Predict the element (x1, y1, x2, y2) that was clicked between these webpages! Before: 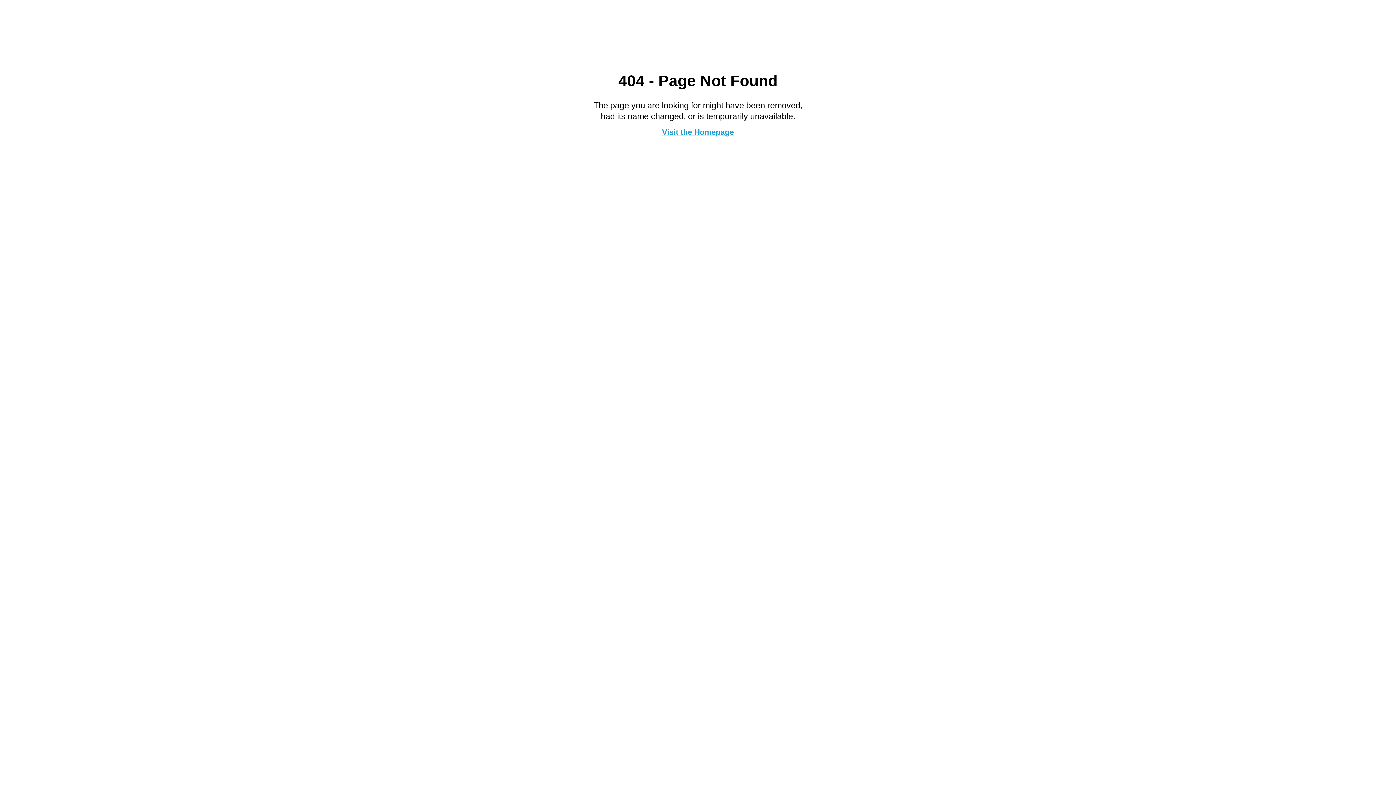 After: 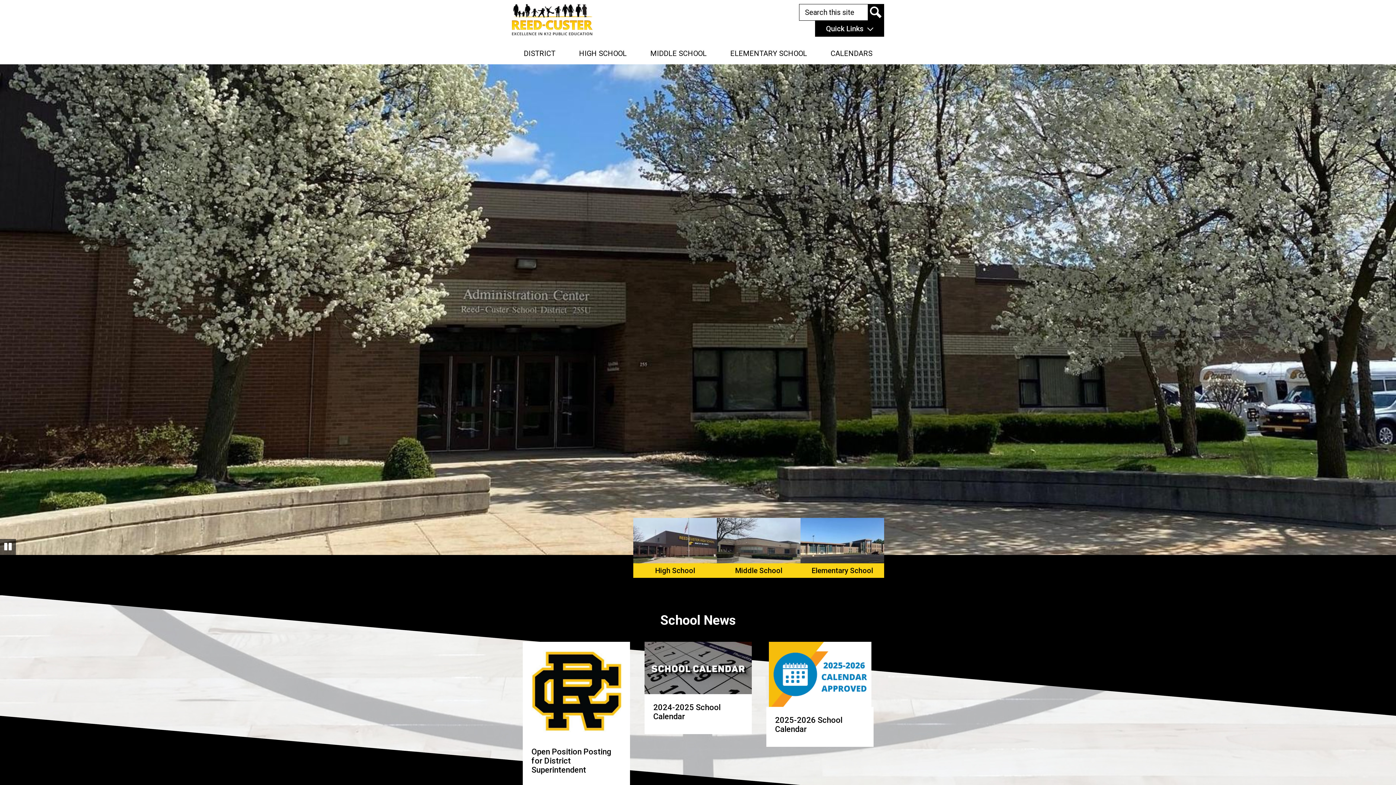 Action: bbox: (662, 127, 734, 136) label: Visit the Homepage